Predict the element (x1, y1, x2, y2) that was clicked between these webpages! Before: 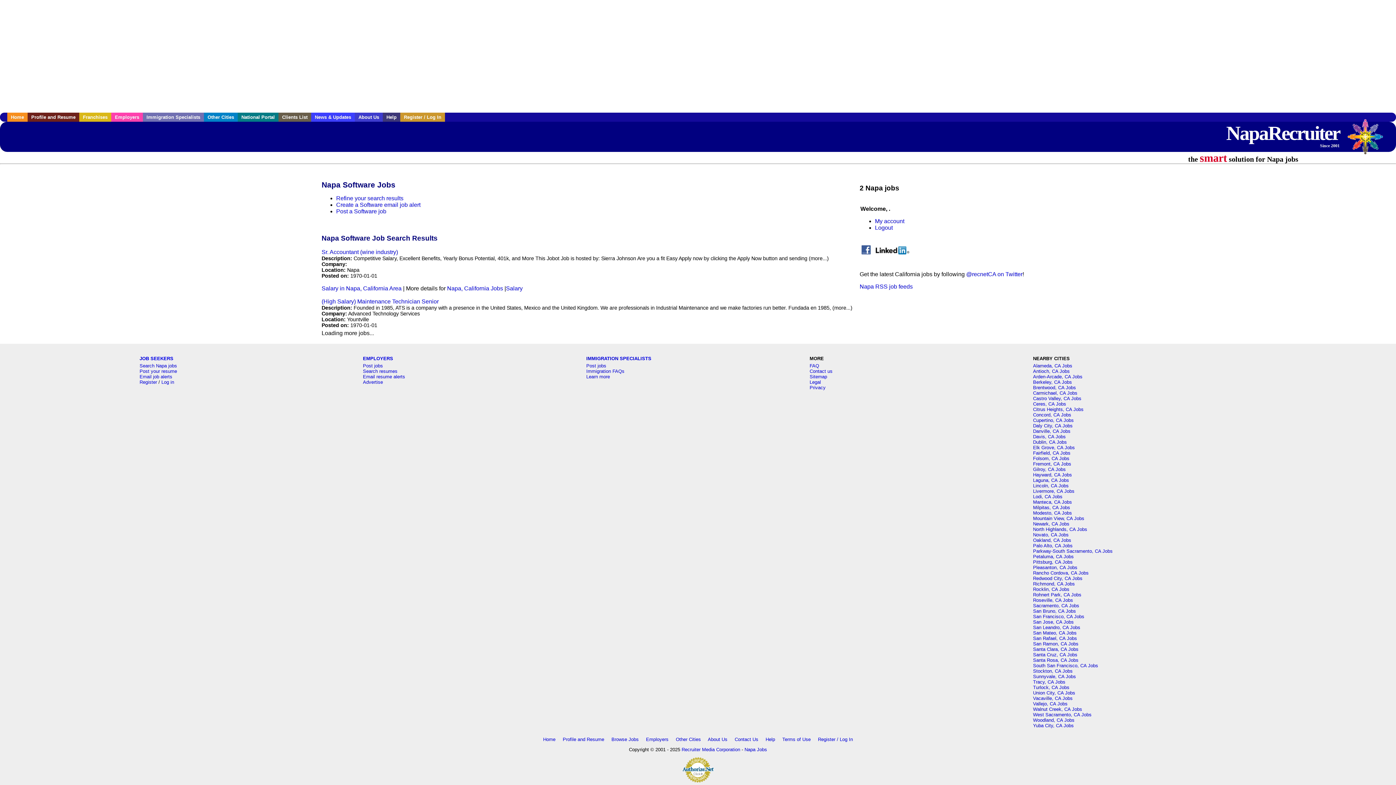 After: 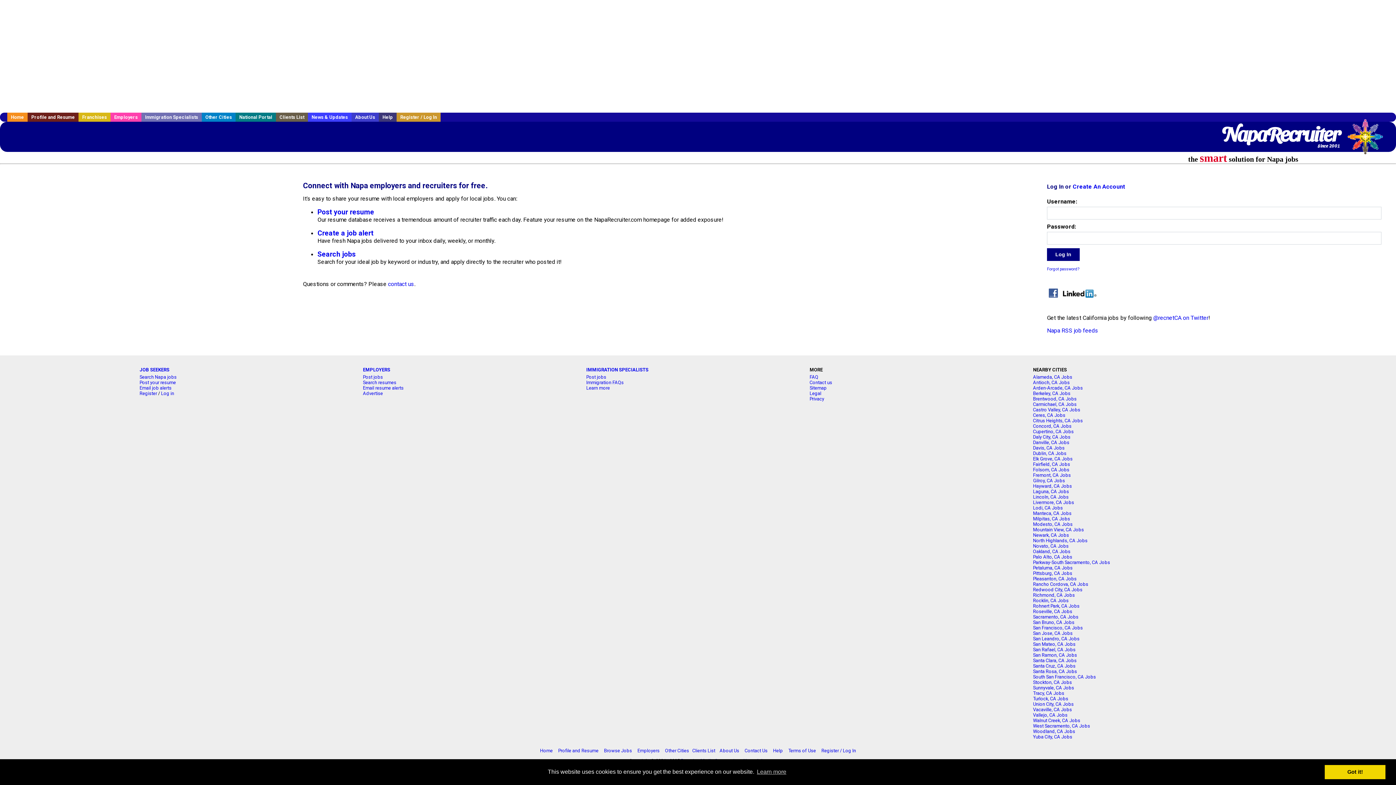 Action: bbox: (27, 112, 79, 121) label: Profile and Resume